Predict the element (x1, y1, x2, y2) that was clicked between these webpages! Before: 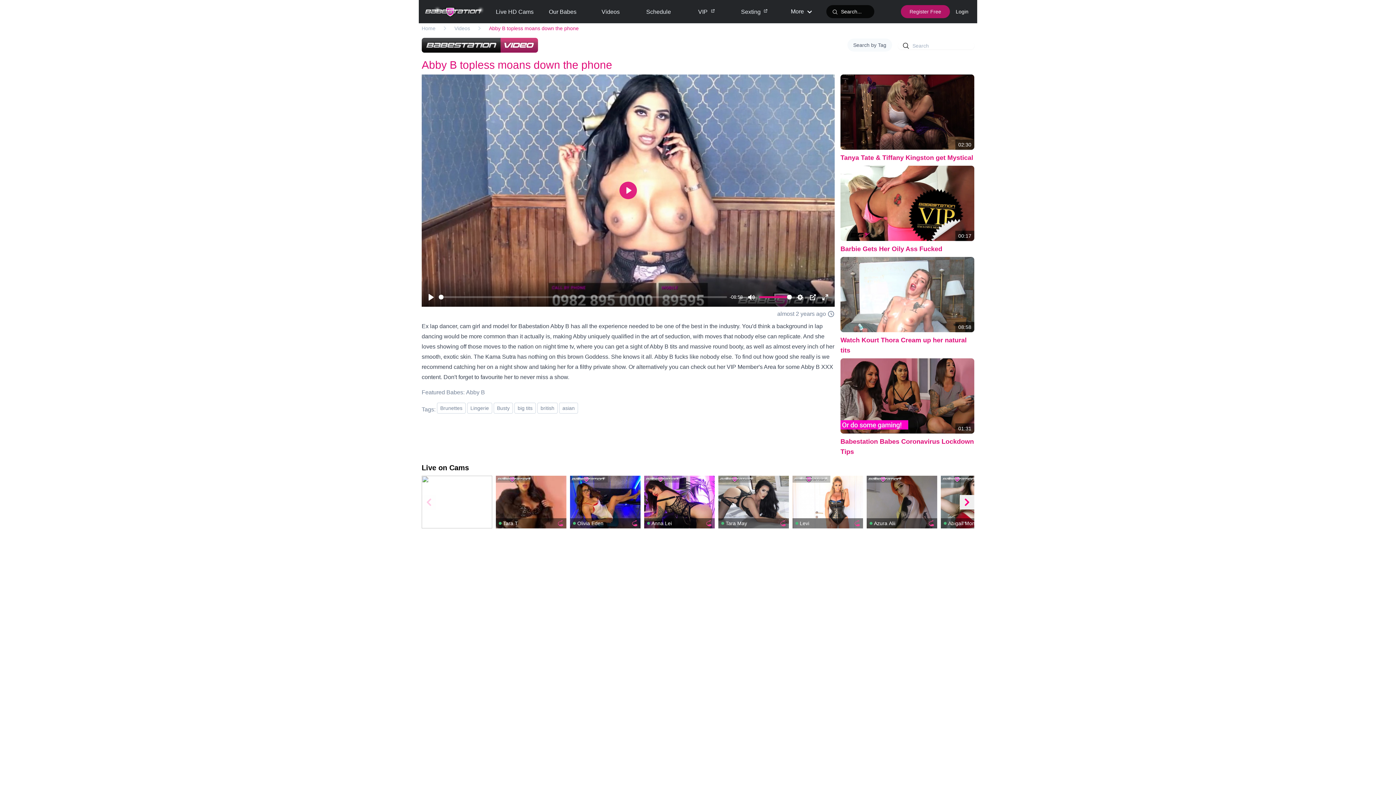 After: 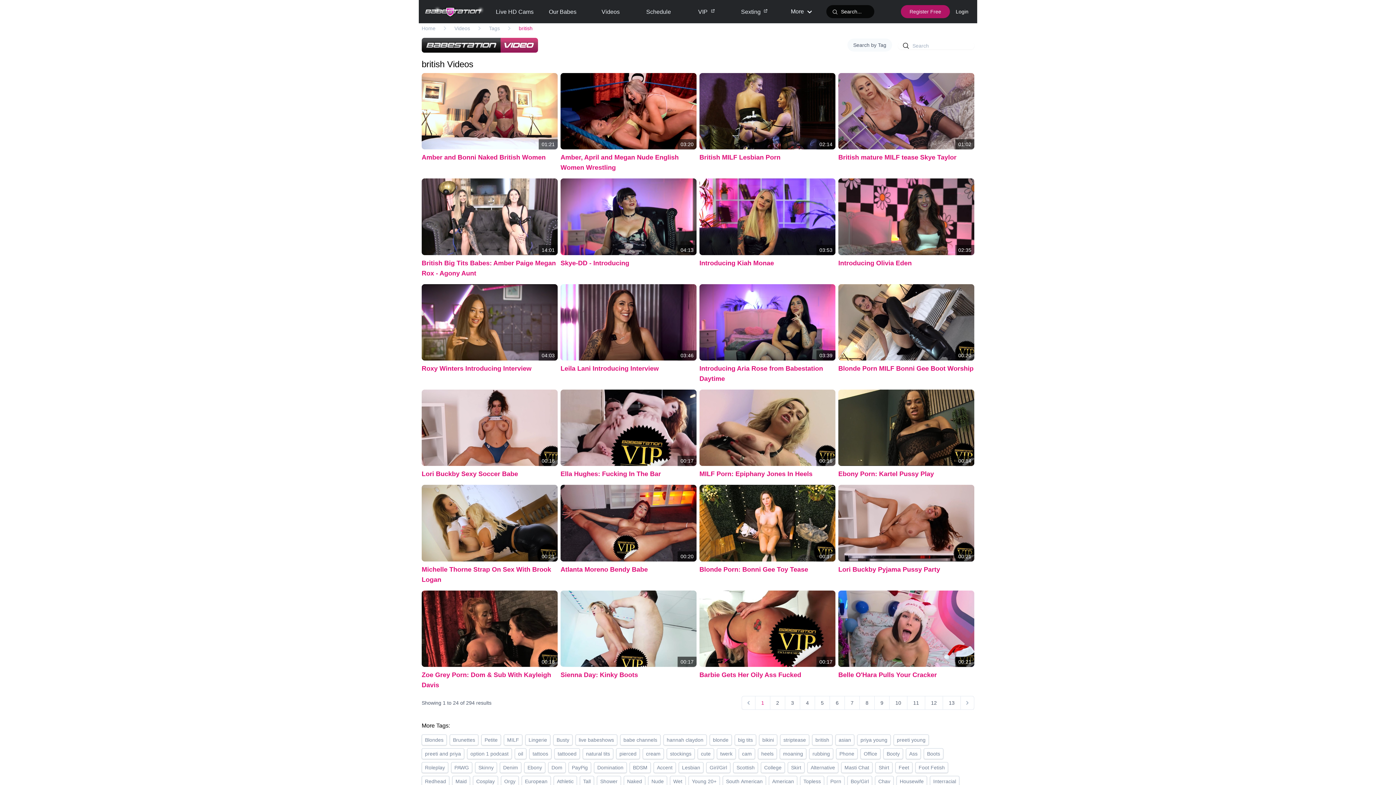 Action: label: british bbox: (537, 402, 557, 413)